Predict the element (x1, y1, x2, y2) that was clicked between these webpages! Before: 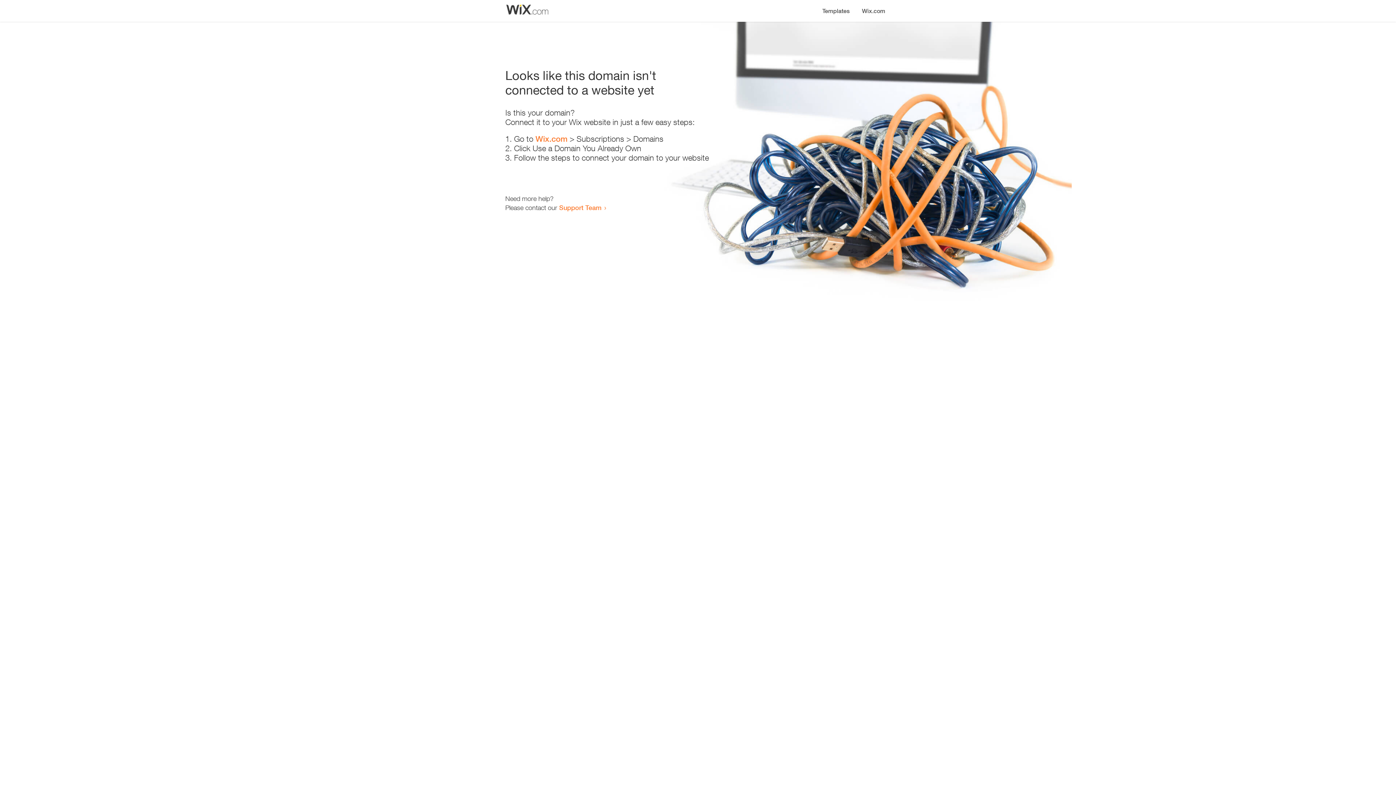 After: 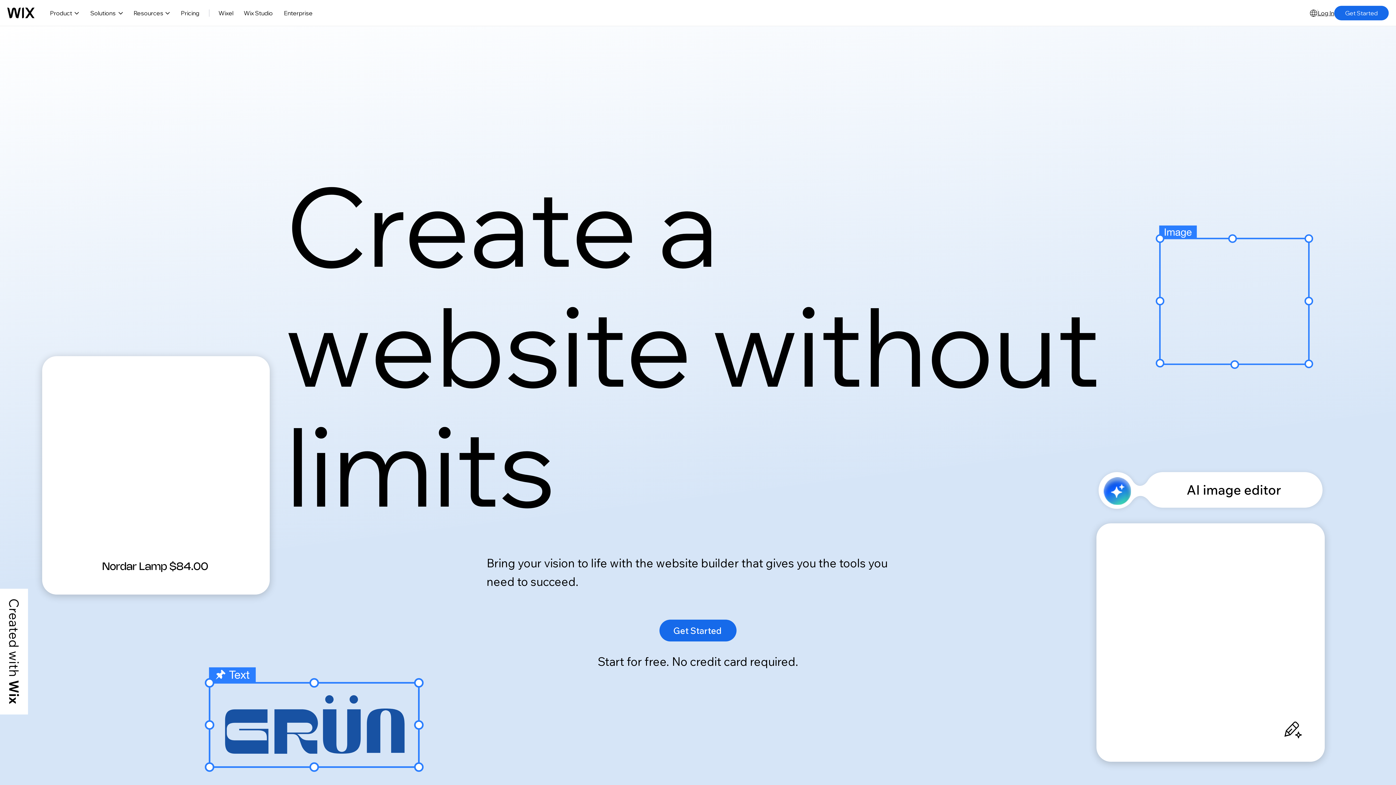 Action: label: Wix.com bbox: (535, 134, 567, 143)